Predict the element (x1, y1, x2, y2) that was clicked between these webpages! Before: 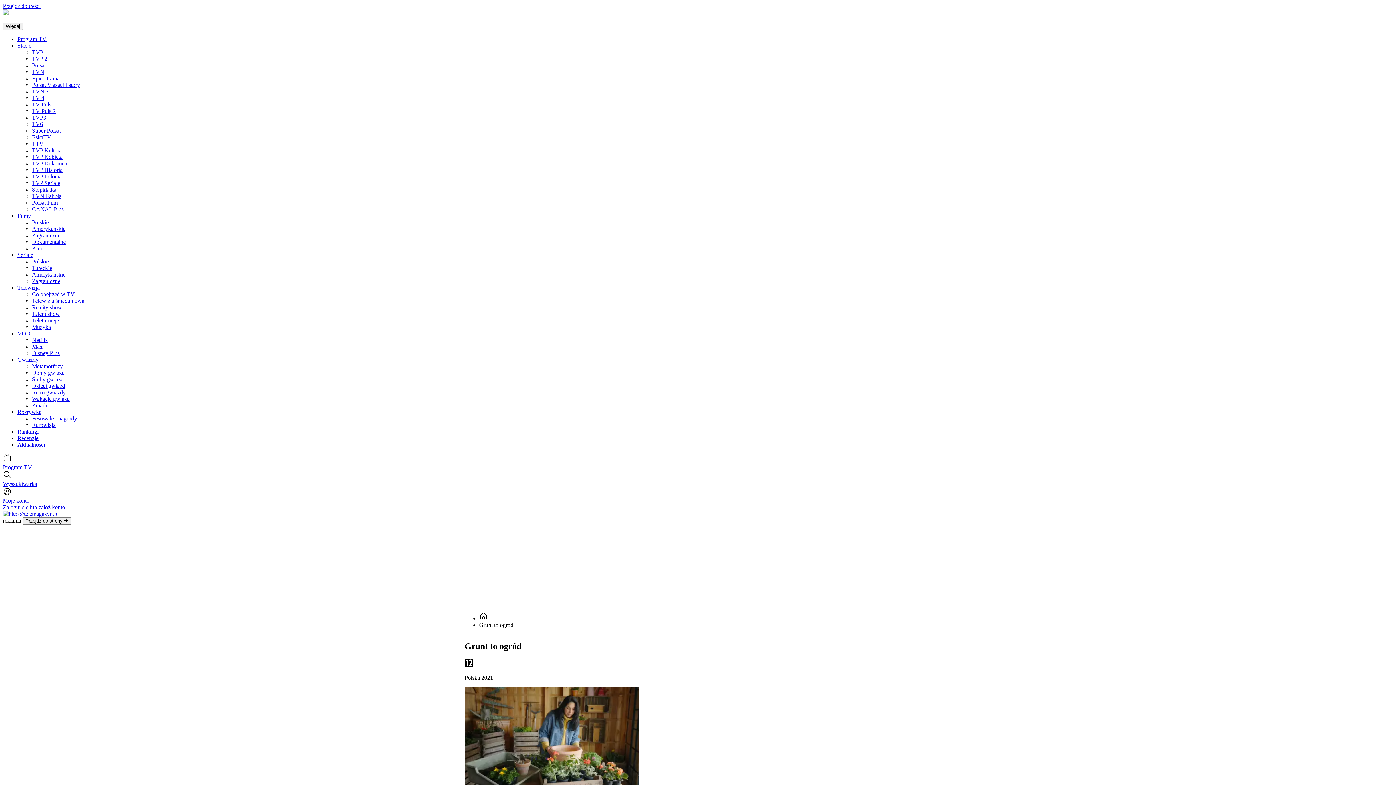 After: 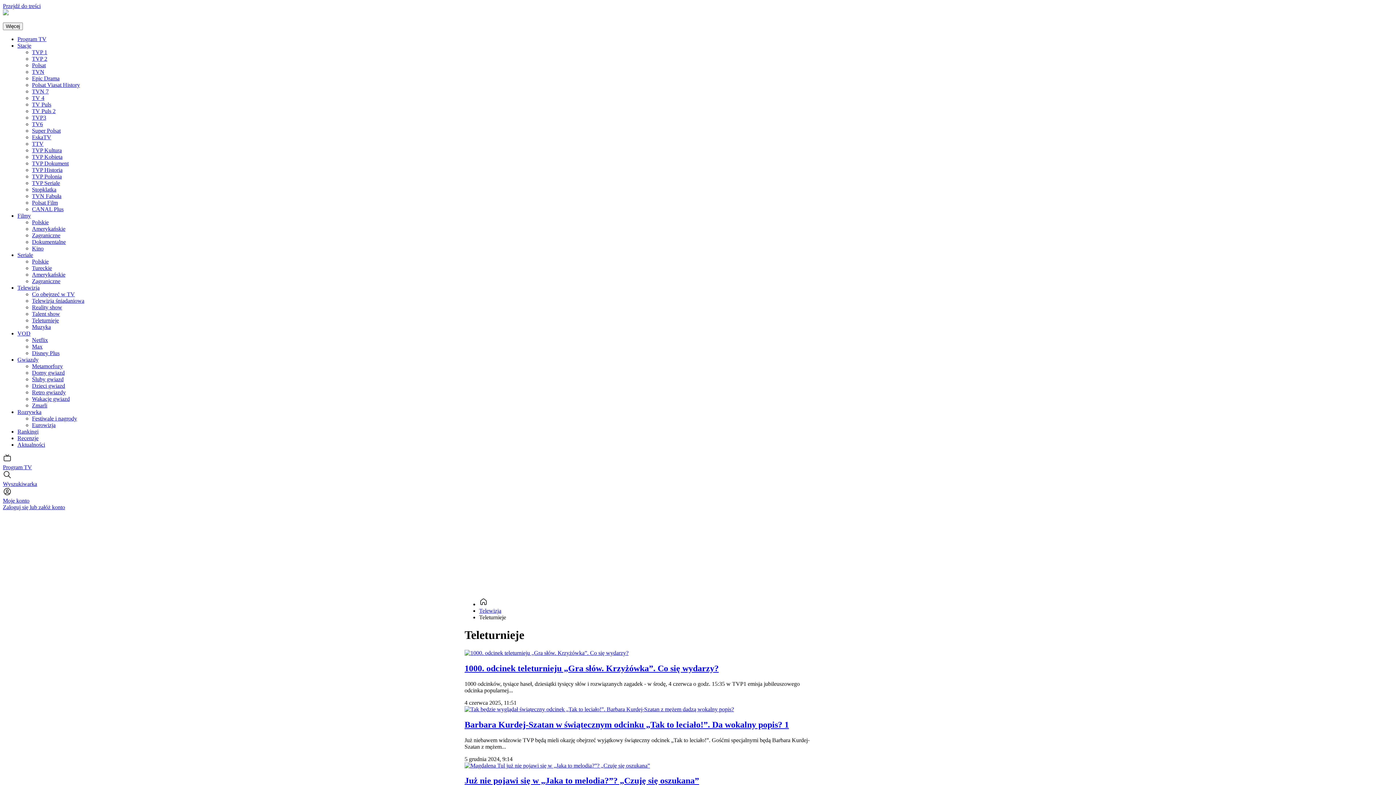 Action: label: Teleturnieje bbox: (32, 317, 58, 323)